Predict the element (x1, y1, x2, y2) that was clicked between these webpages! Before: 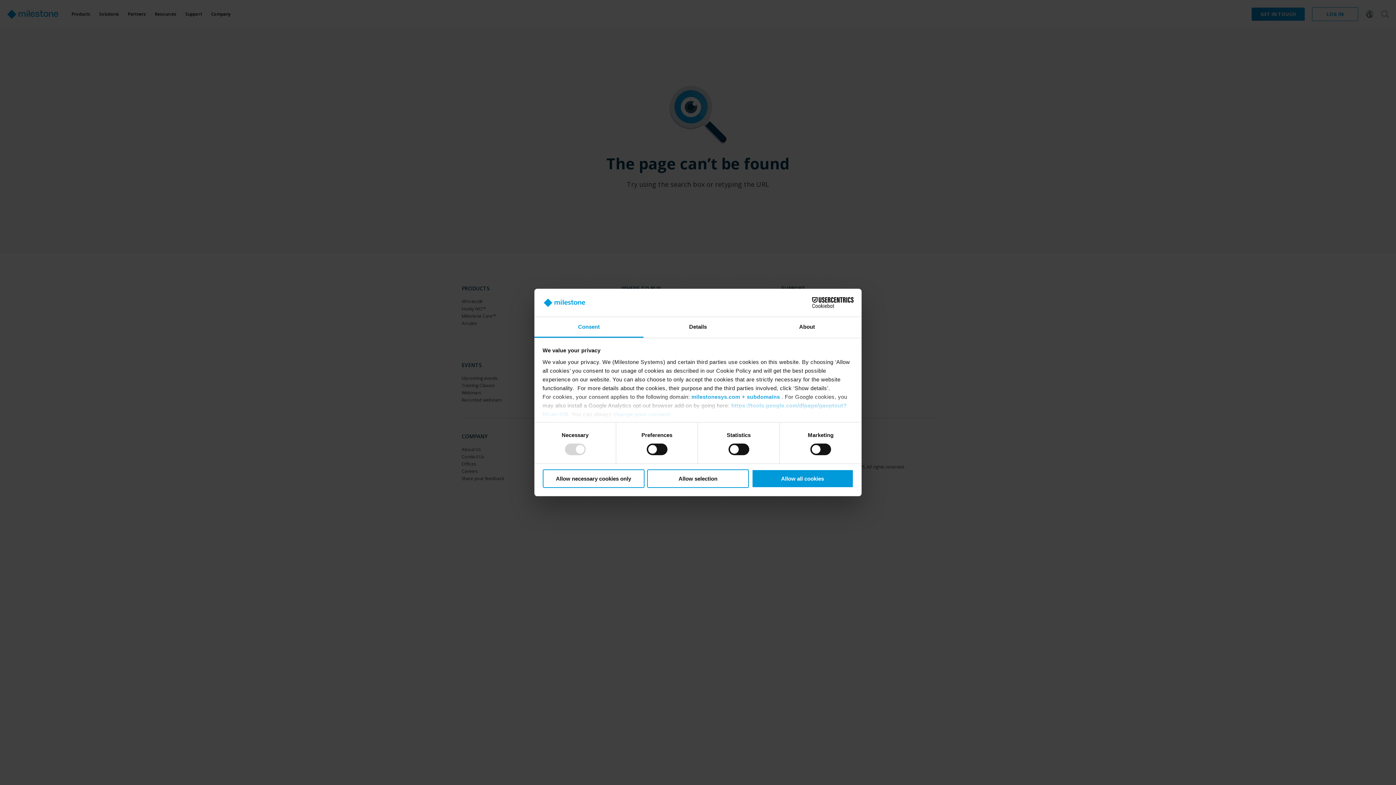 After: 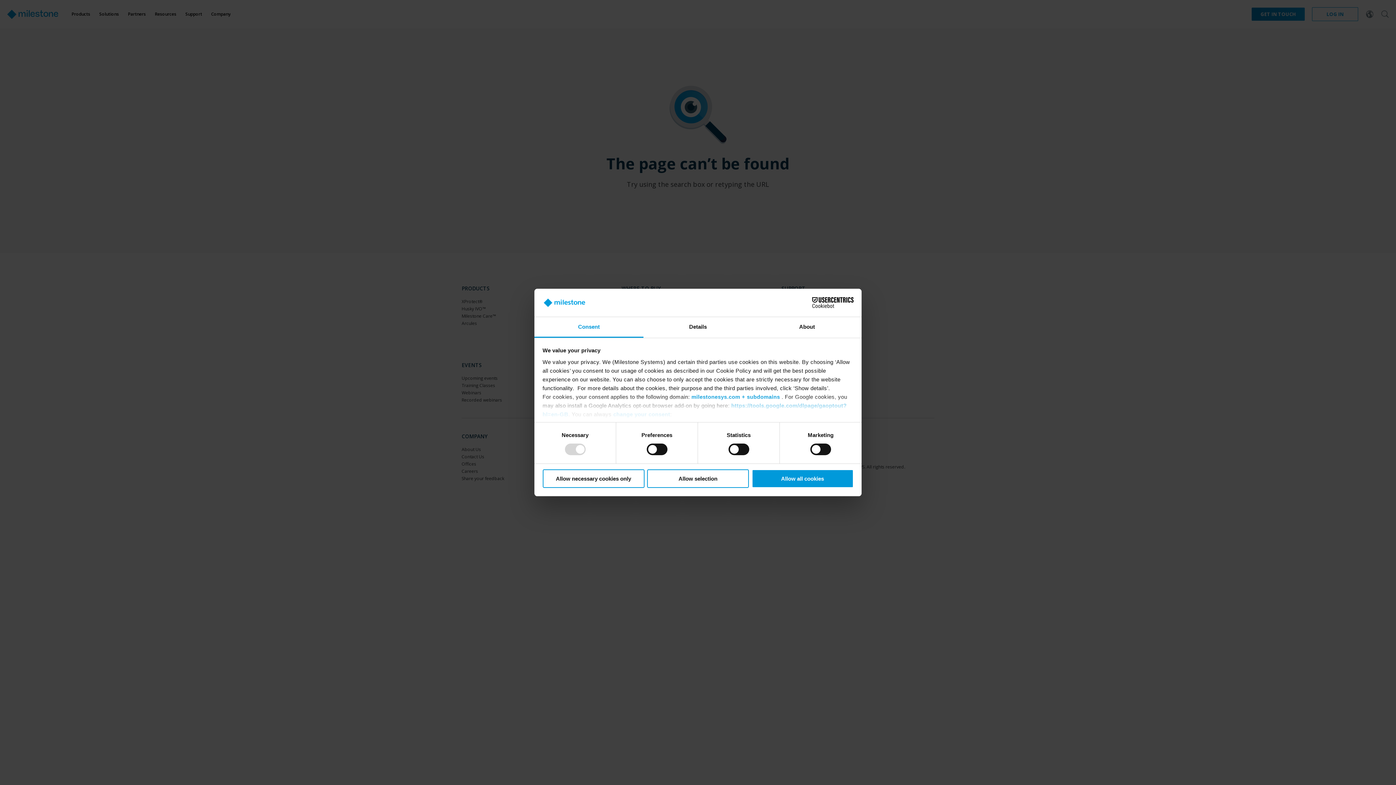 Action: bbox: (790, 297, 853, 308) label: Cookiebot - opens in a new window